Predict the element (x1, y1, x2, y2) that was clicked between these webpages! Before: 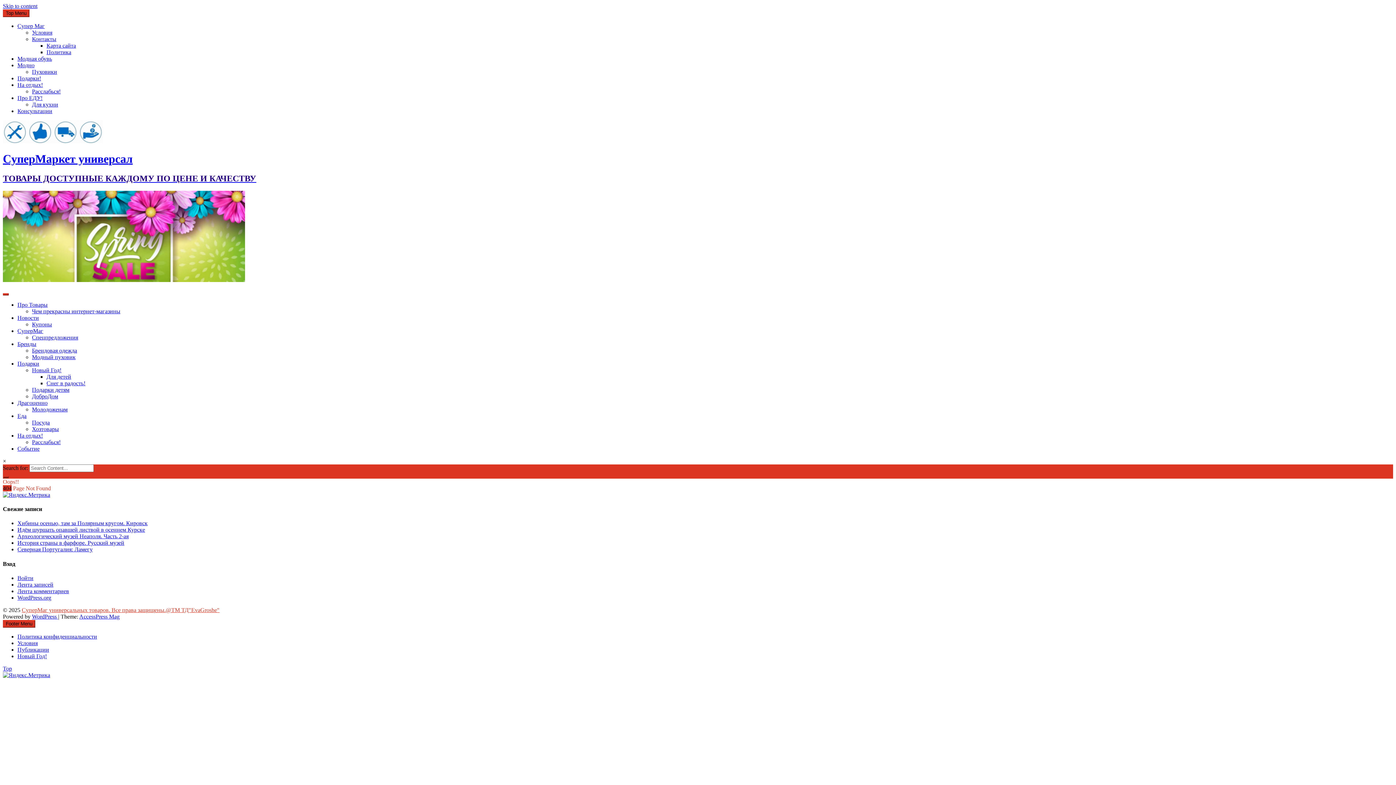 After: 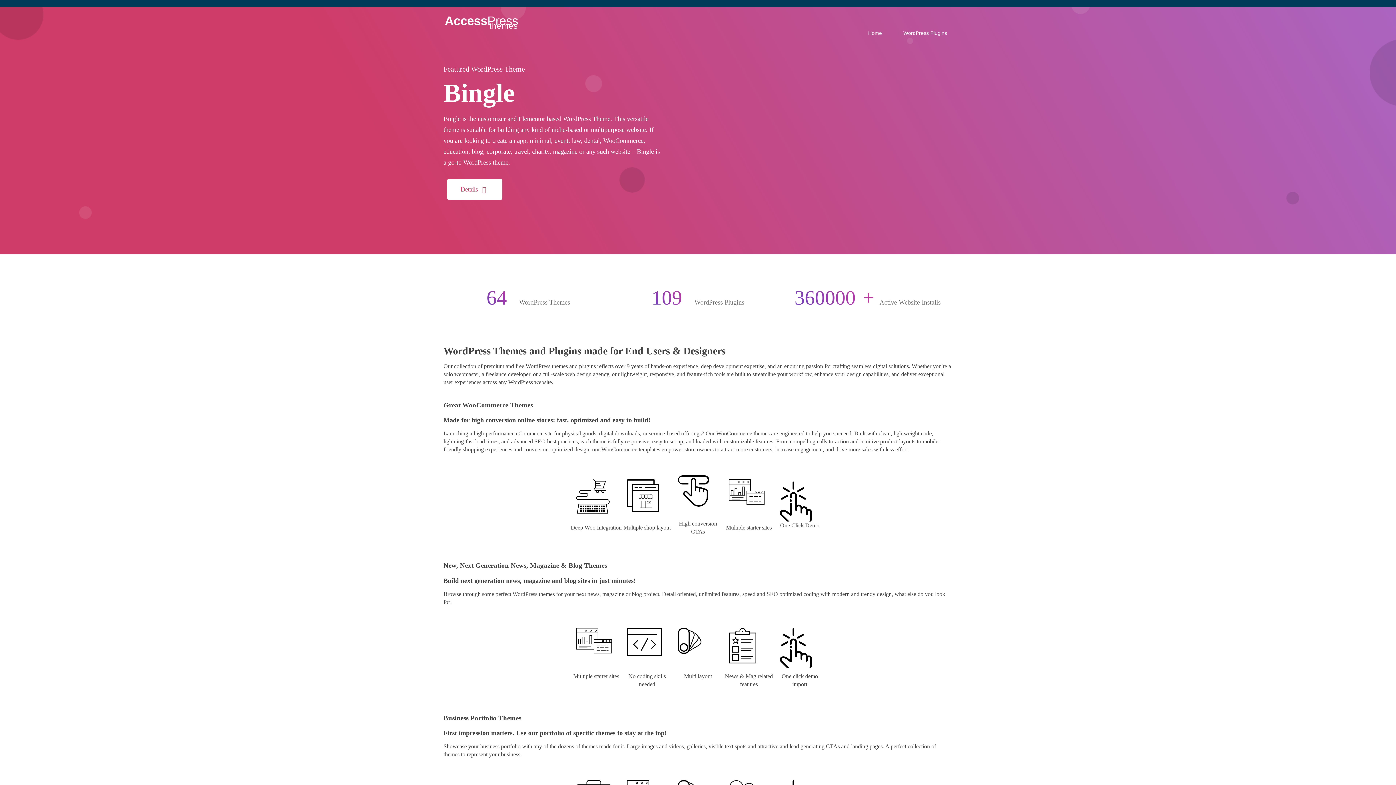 Action: label: AccessPress Mag bbox: (79, 613, 119, 619)